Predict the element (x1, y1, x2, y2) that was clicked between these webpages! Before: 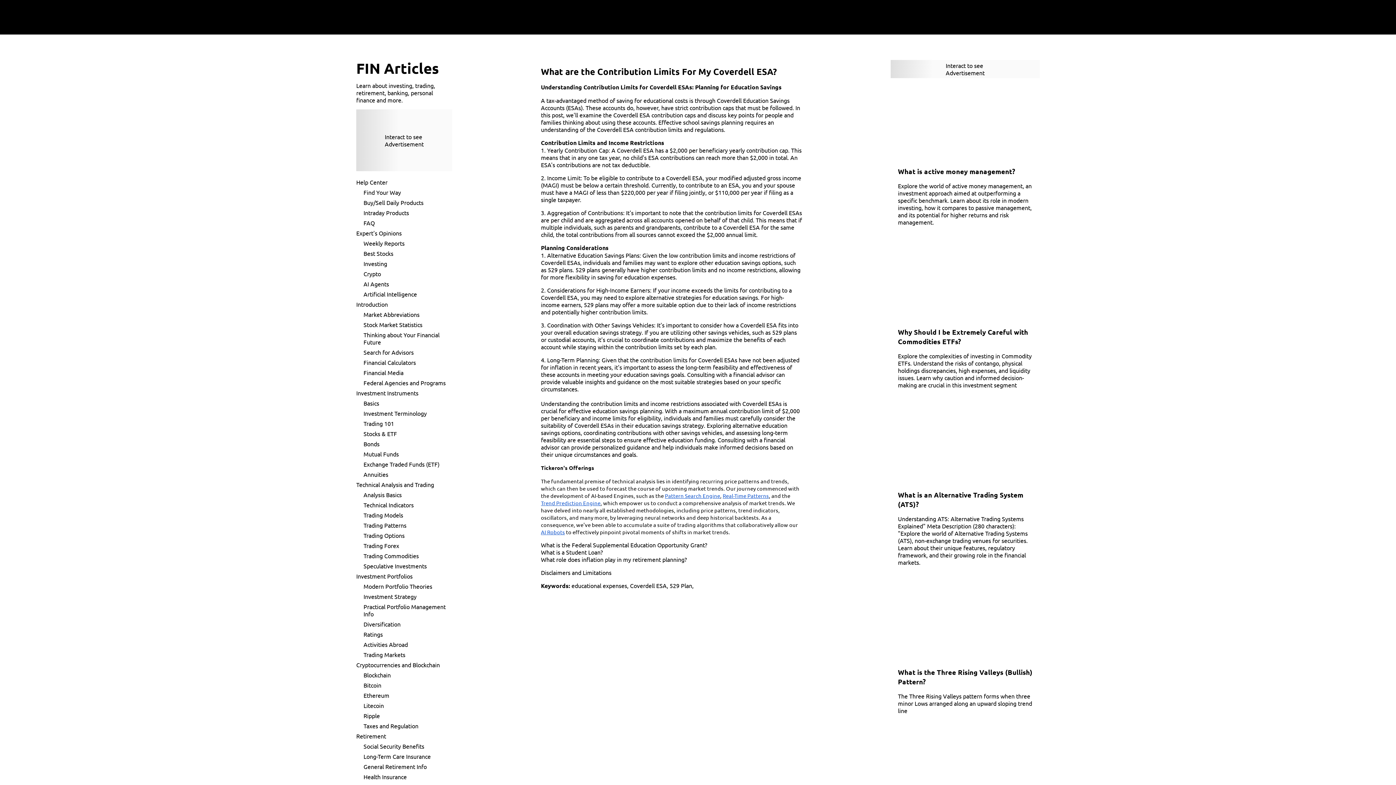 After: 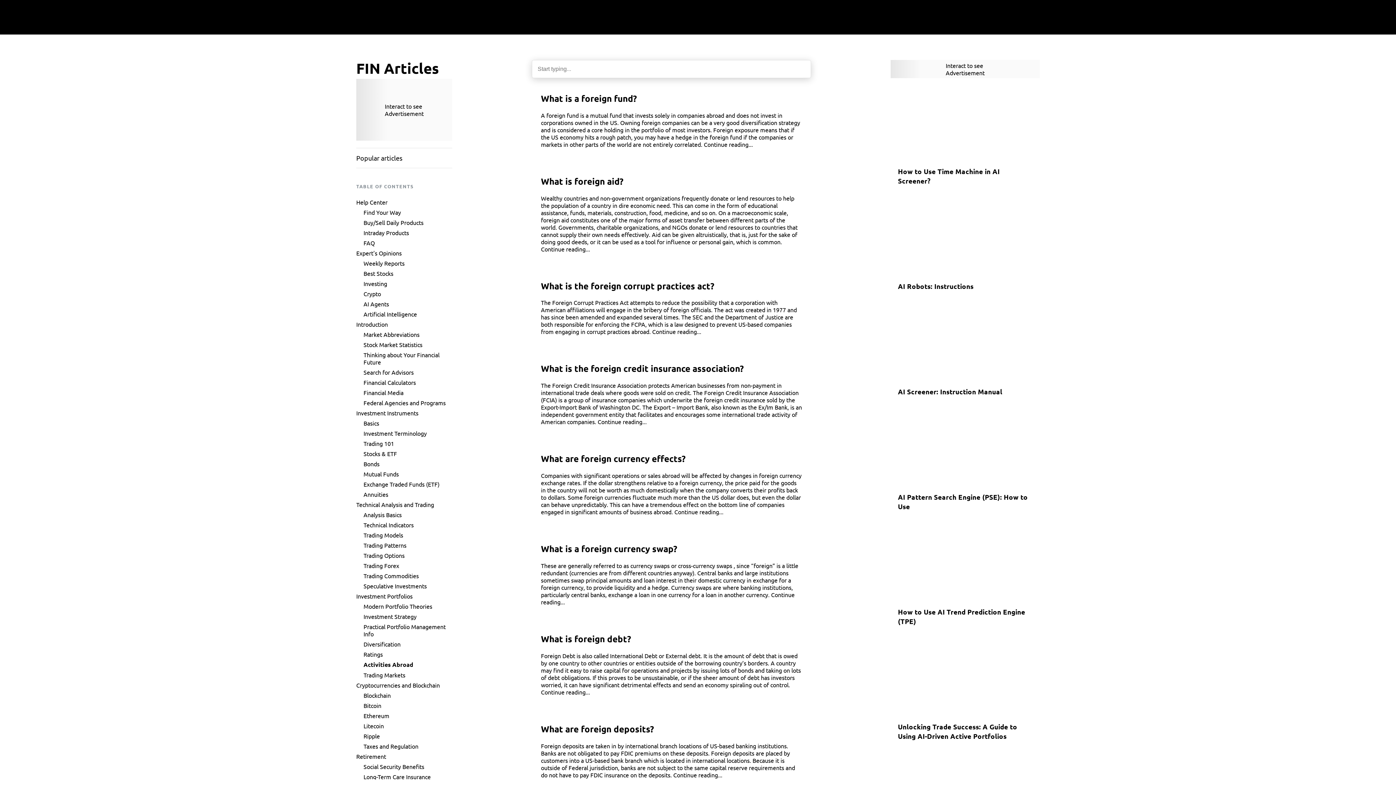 Action: label: Activities Abroad bbox: (356, 641, 452, 648)